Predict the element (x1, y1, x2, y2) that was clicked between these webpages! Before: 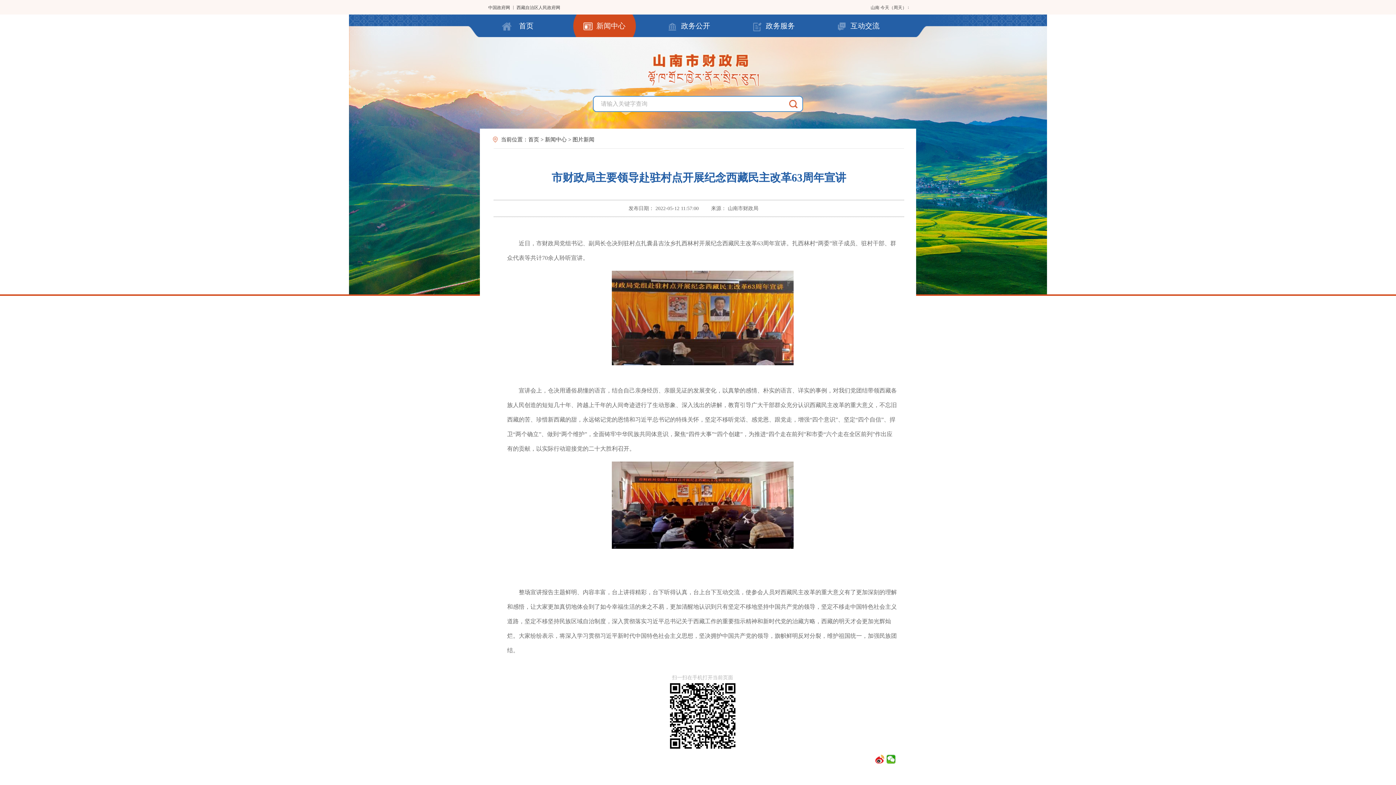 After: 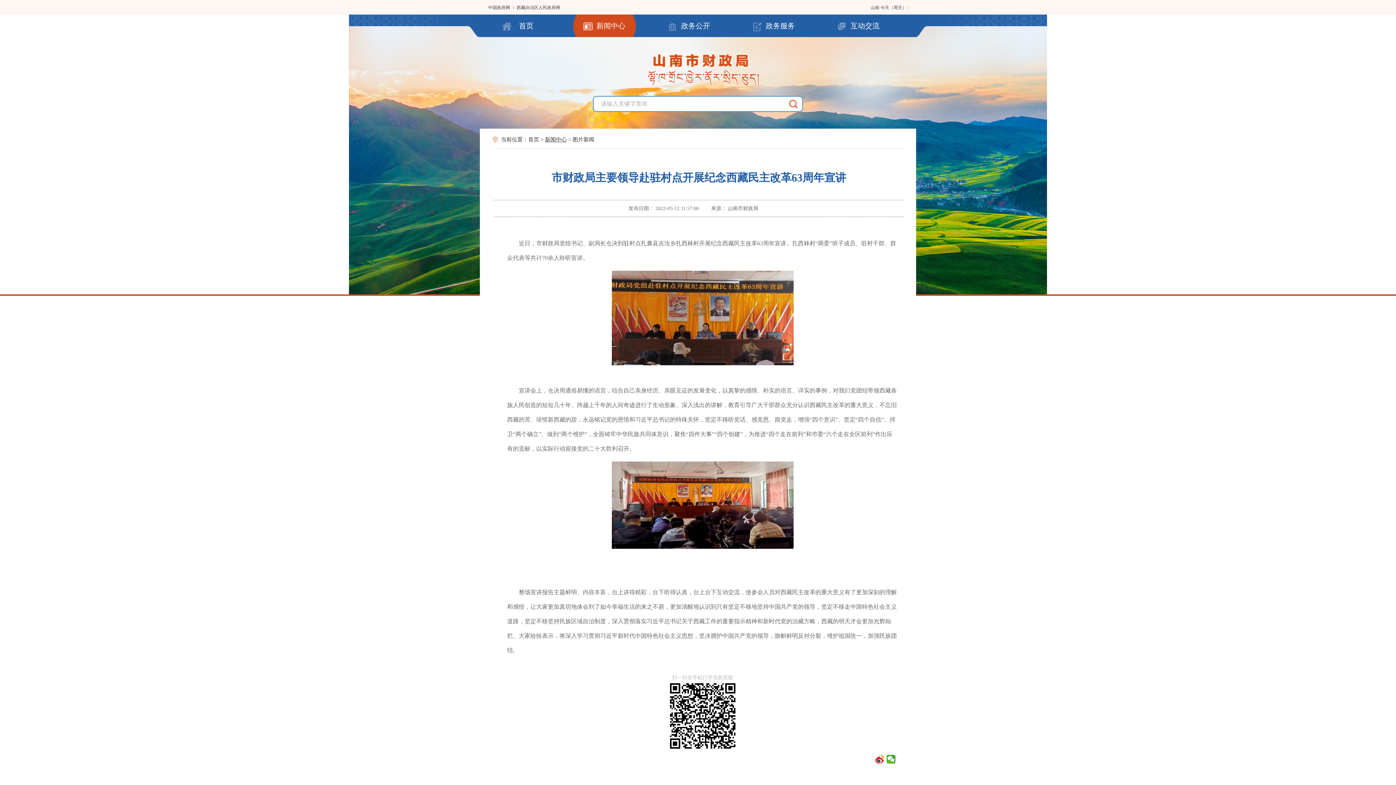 Action: label: 新闻中心 bbox: (545, 136, 566, 142)